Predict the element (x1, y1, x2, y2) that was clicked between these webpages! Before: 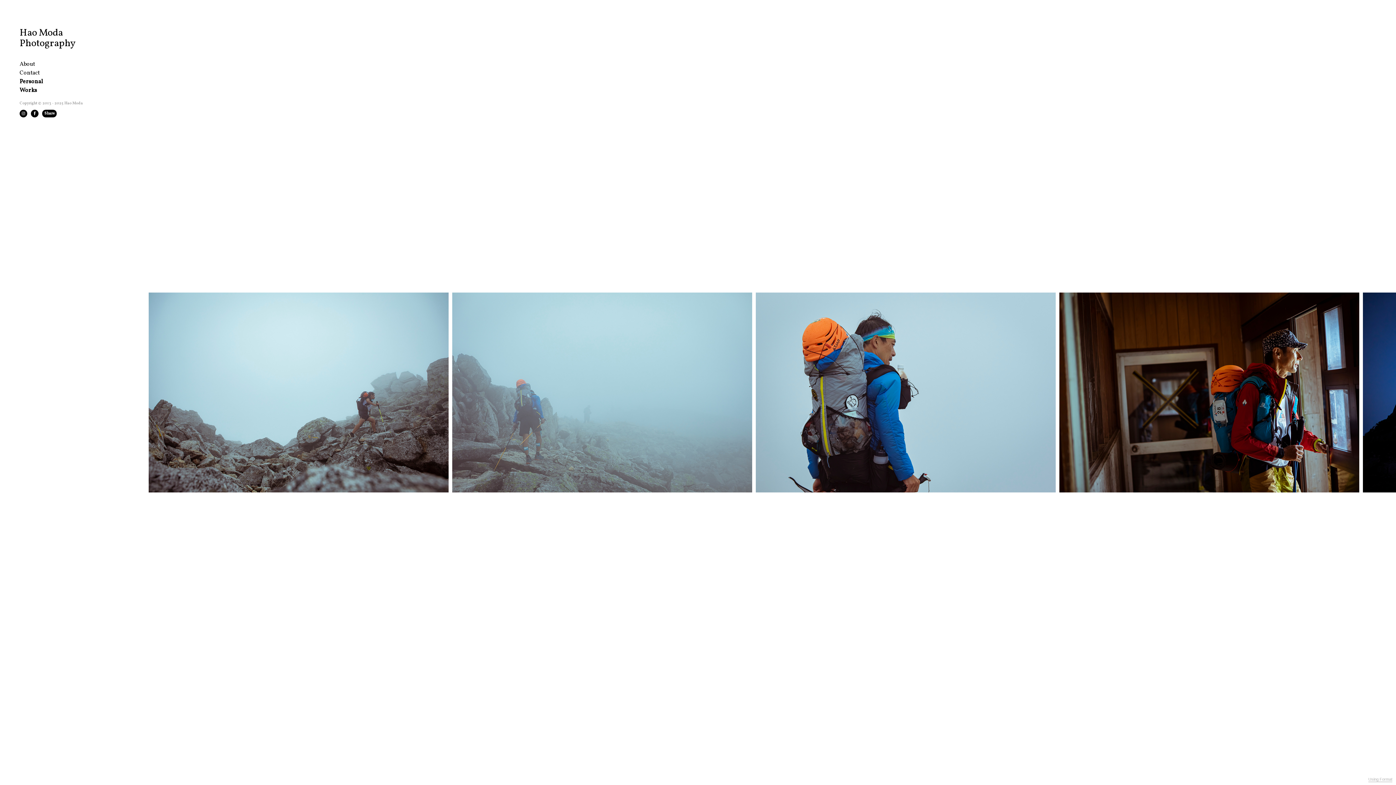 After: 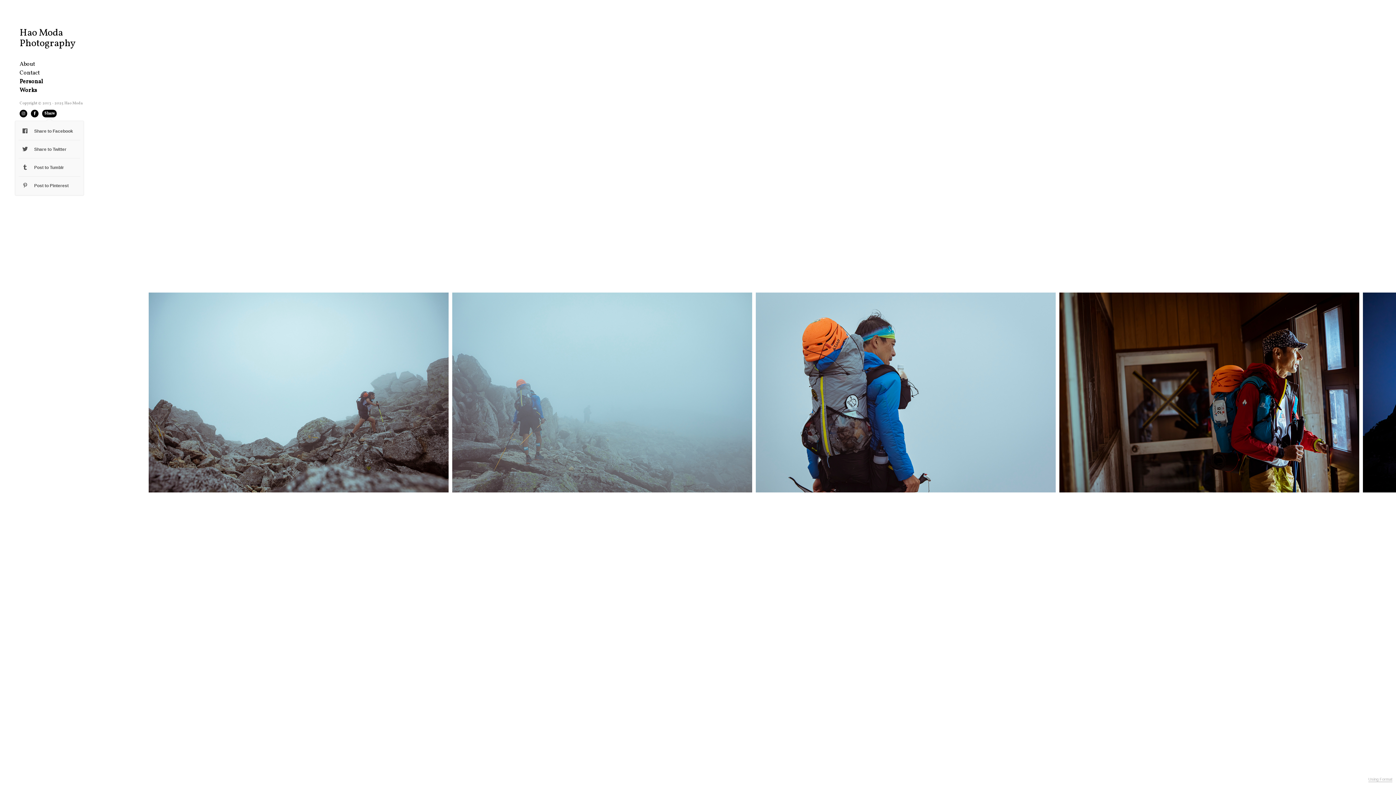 Action: label: Share bbox: (44, 110, 54, 116)